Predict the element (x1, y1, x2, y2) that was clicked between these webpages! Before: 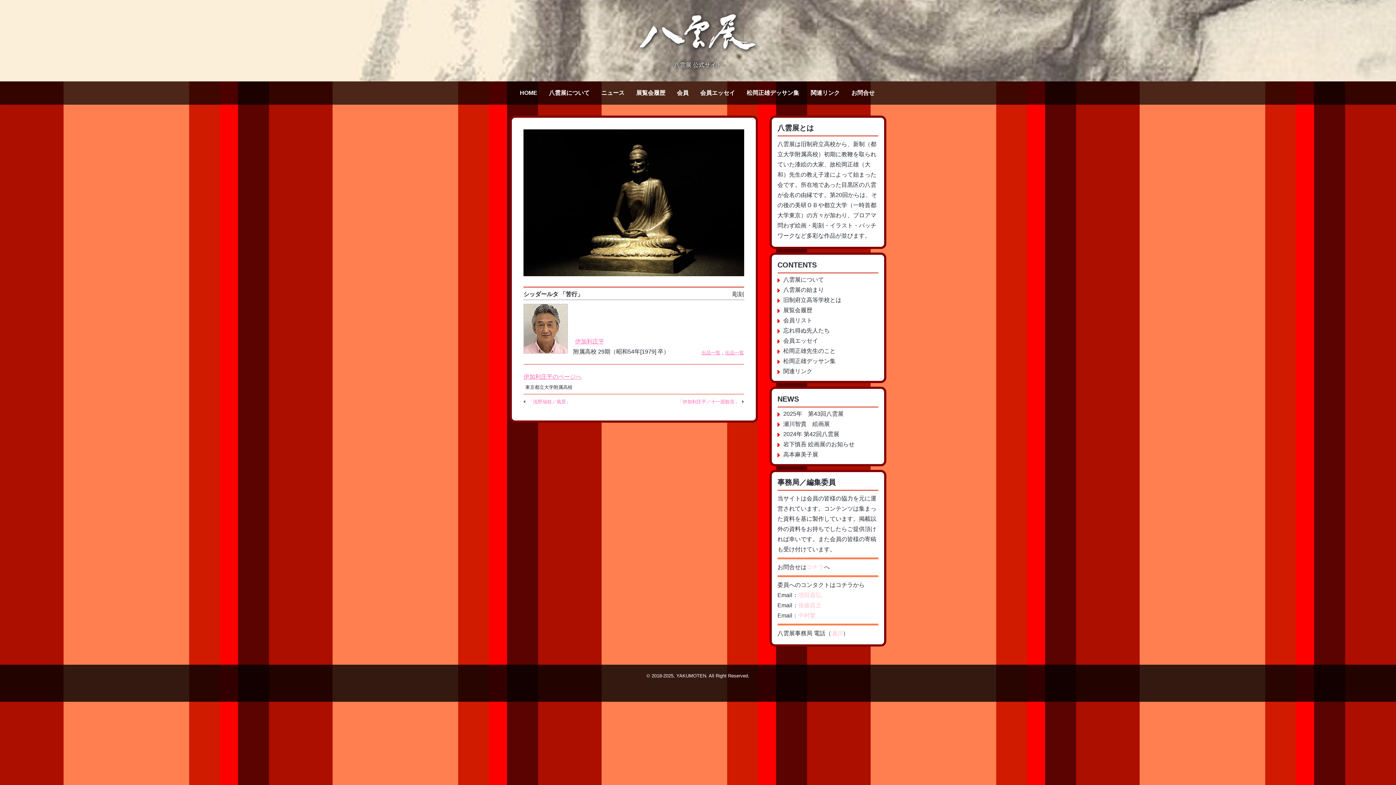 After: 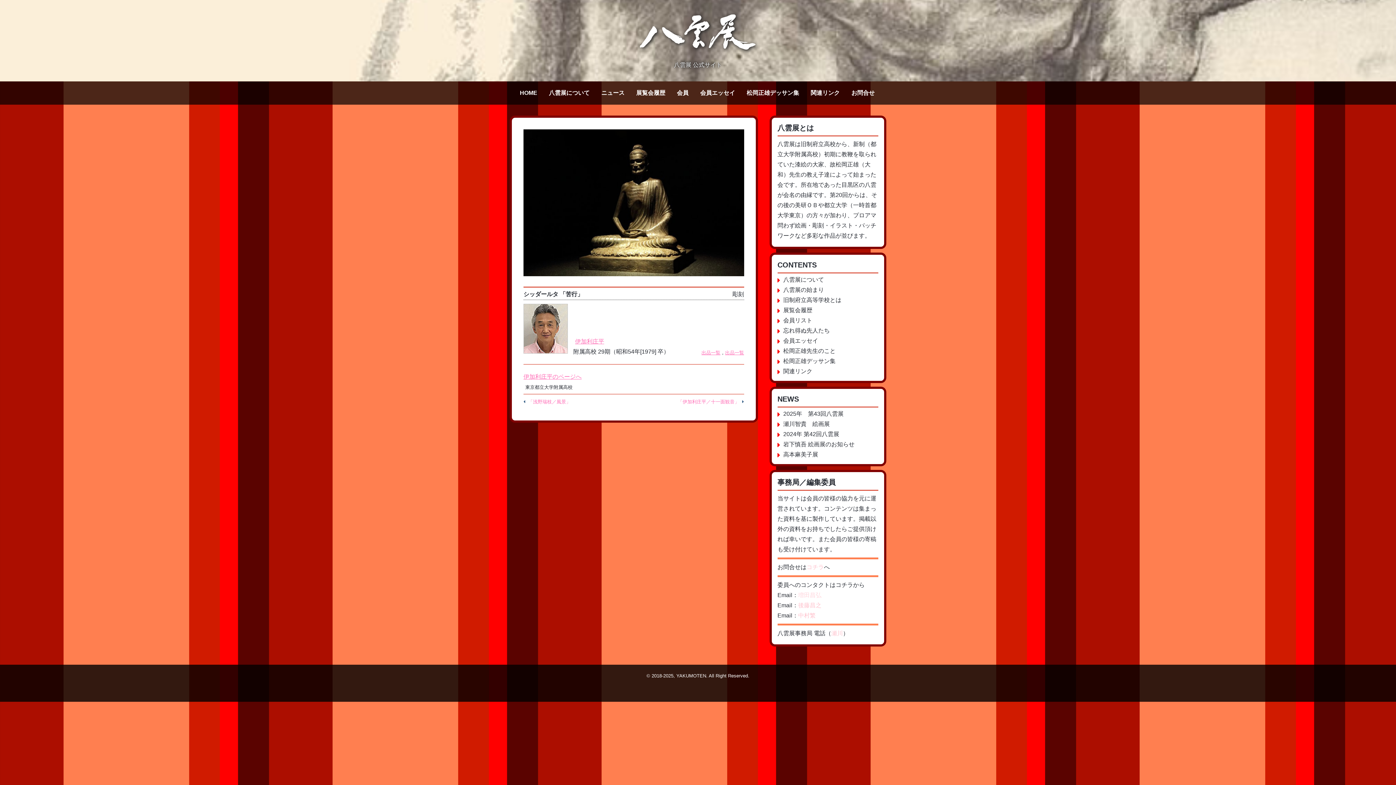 Action: bbox: (798, 592, 821, 598) label: 増田昌弘